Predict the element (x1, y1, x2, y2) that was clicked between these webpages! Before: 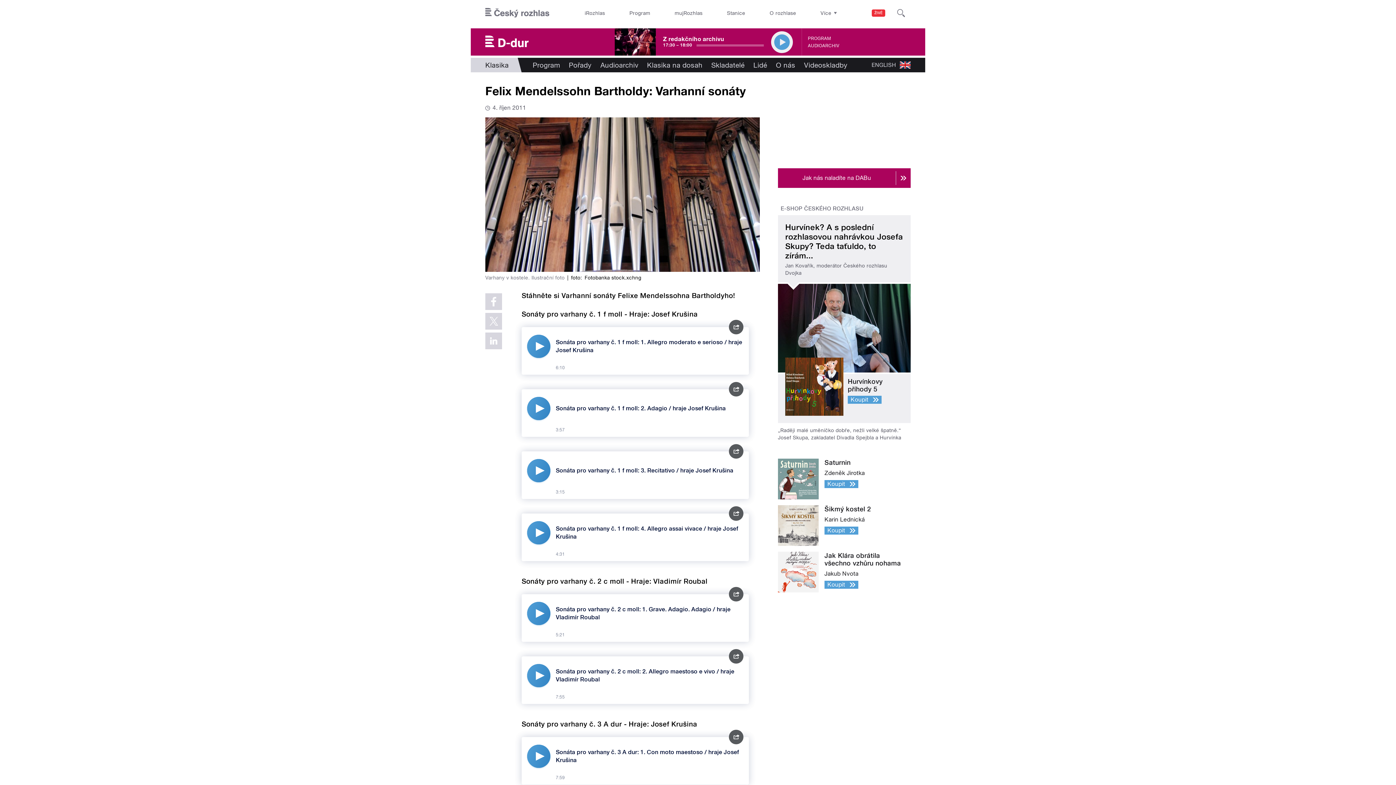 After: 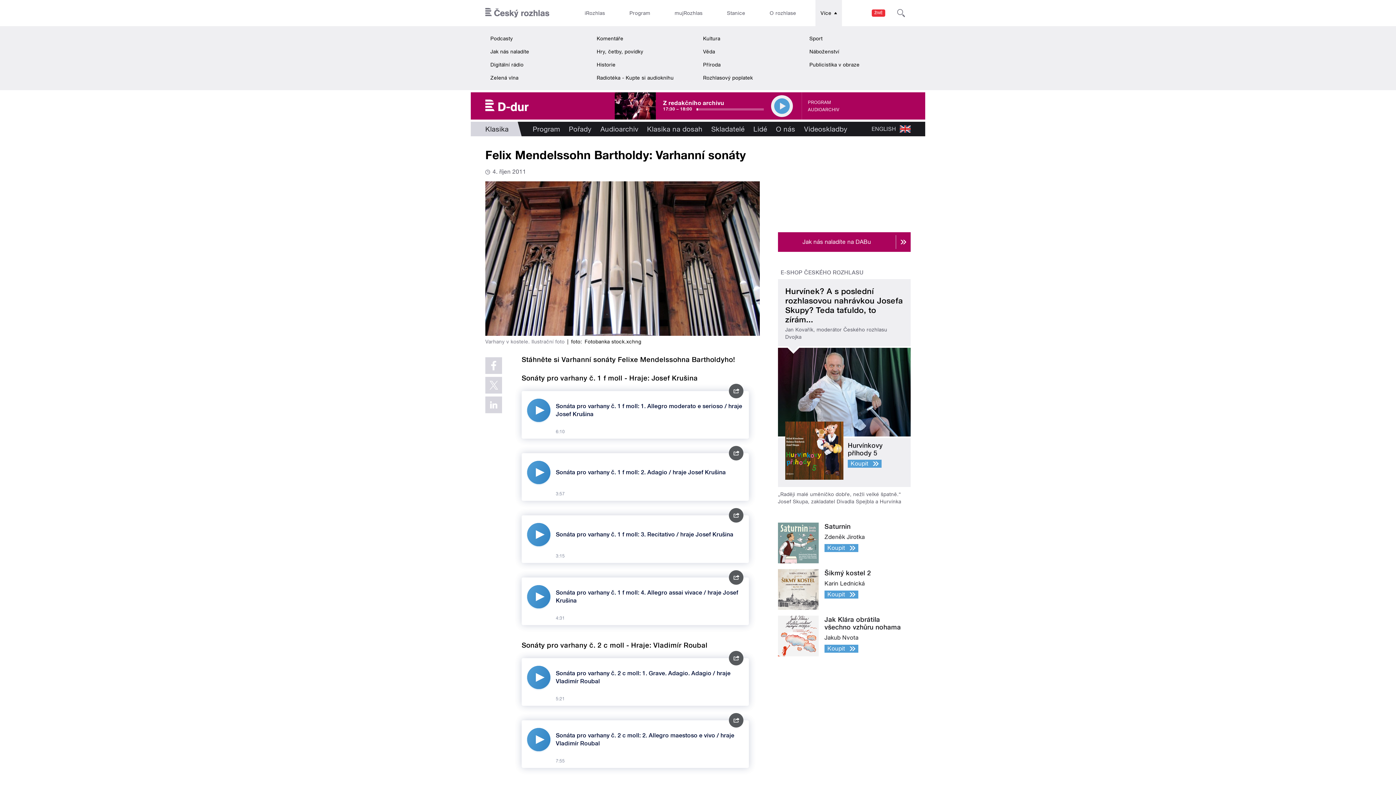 Action: bbox: (815, 0, 842, 26) label: Více